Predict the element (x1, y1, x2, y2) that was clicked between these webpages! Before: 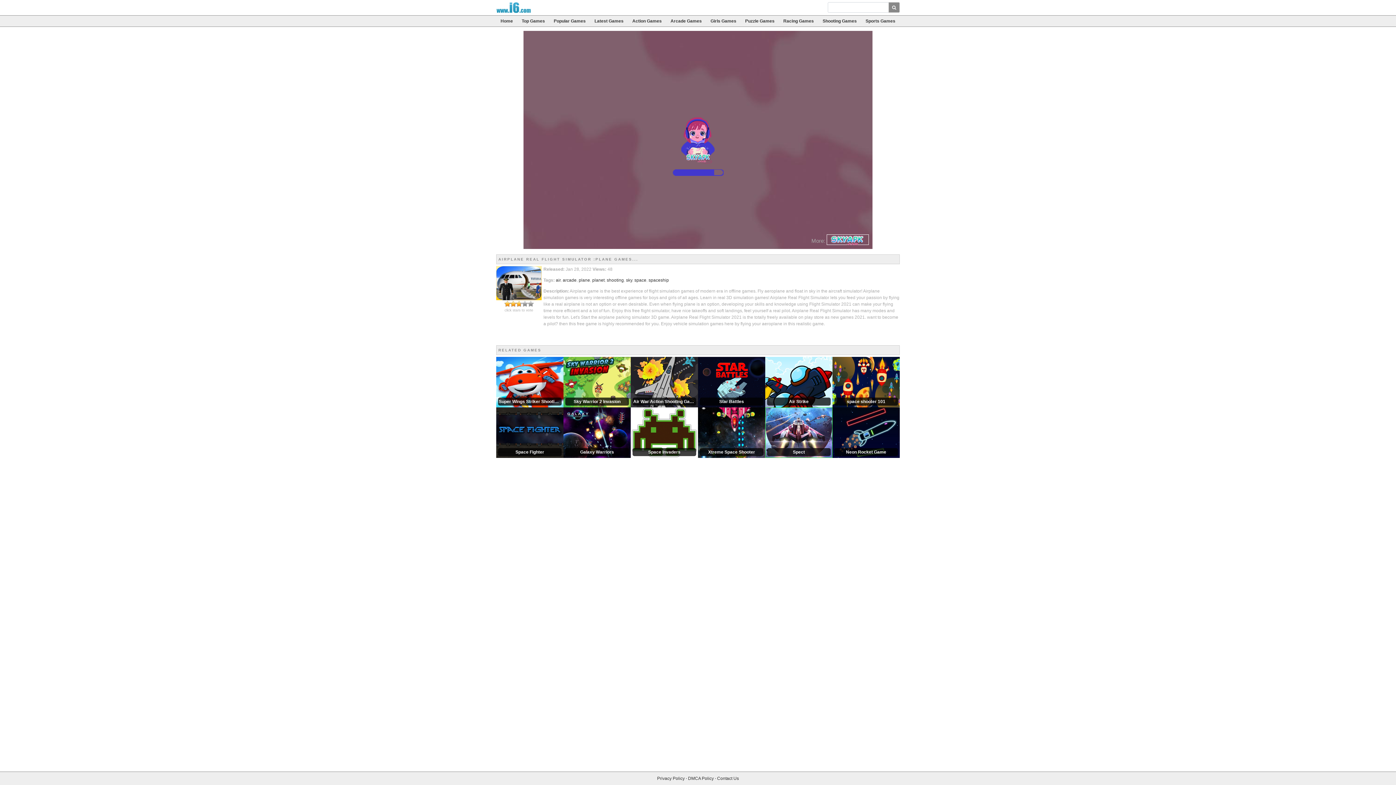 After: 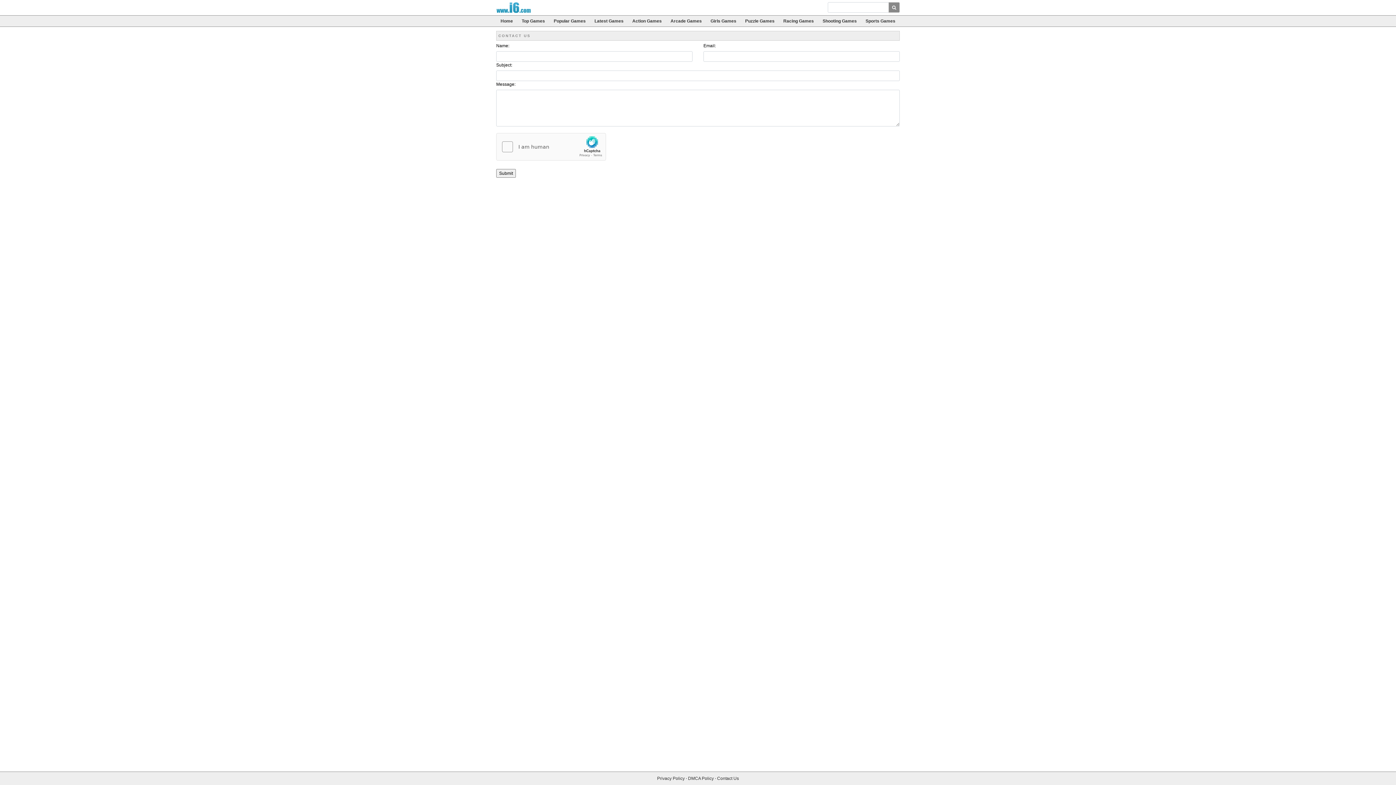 Action: bbox: (717, 776, 739, 781) label: Contact Us